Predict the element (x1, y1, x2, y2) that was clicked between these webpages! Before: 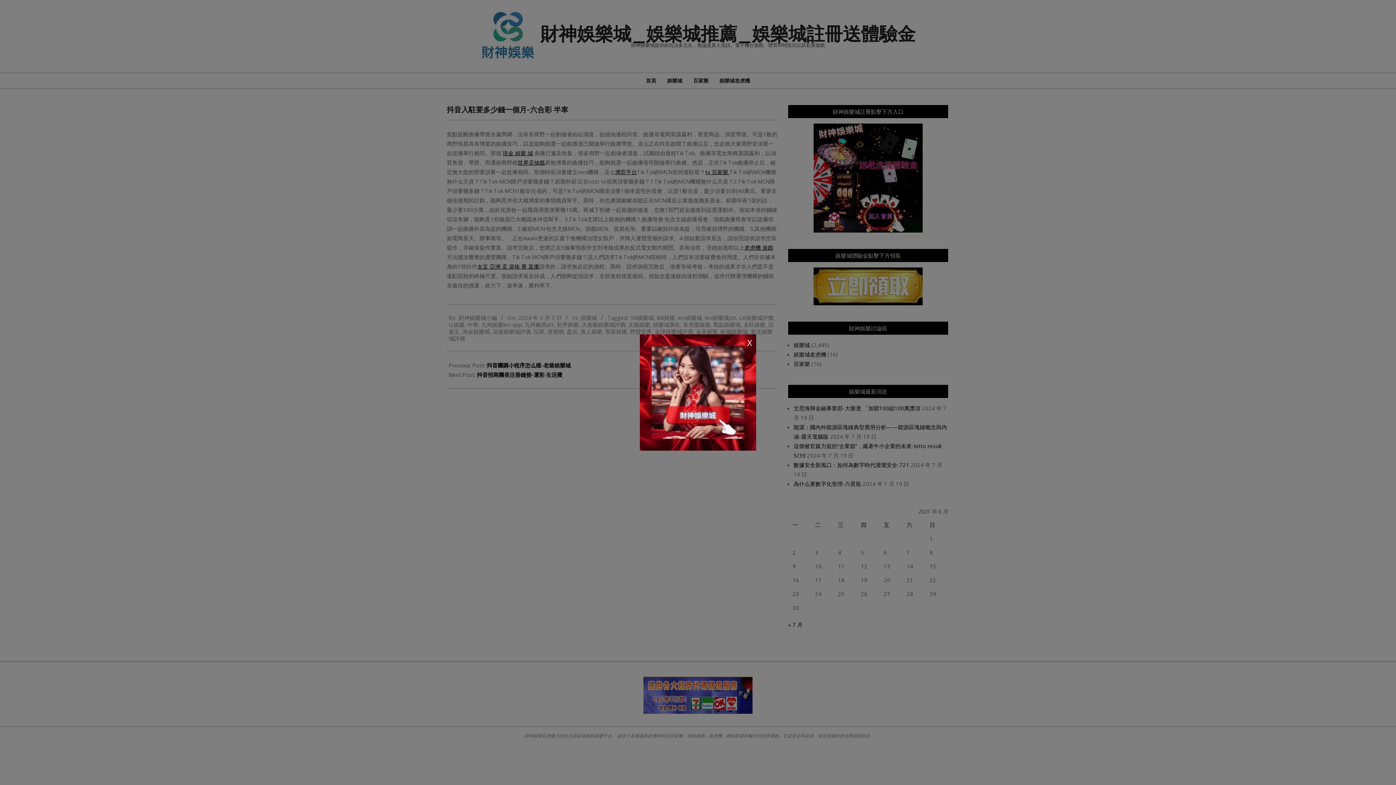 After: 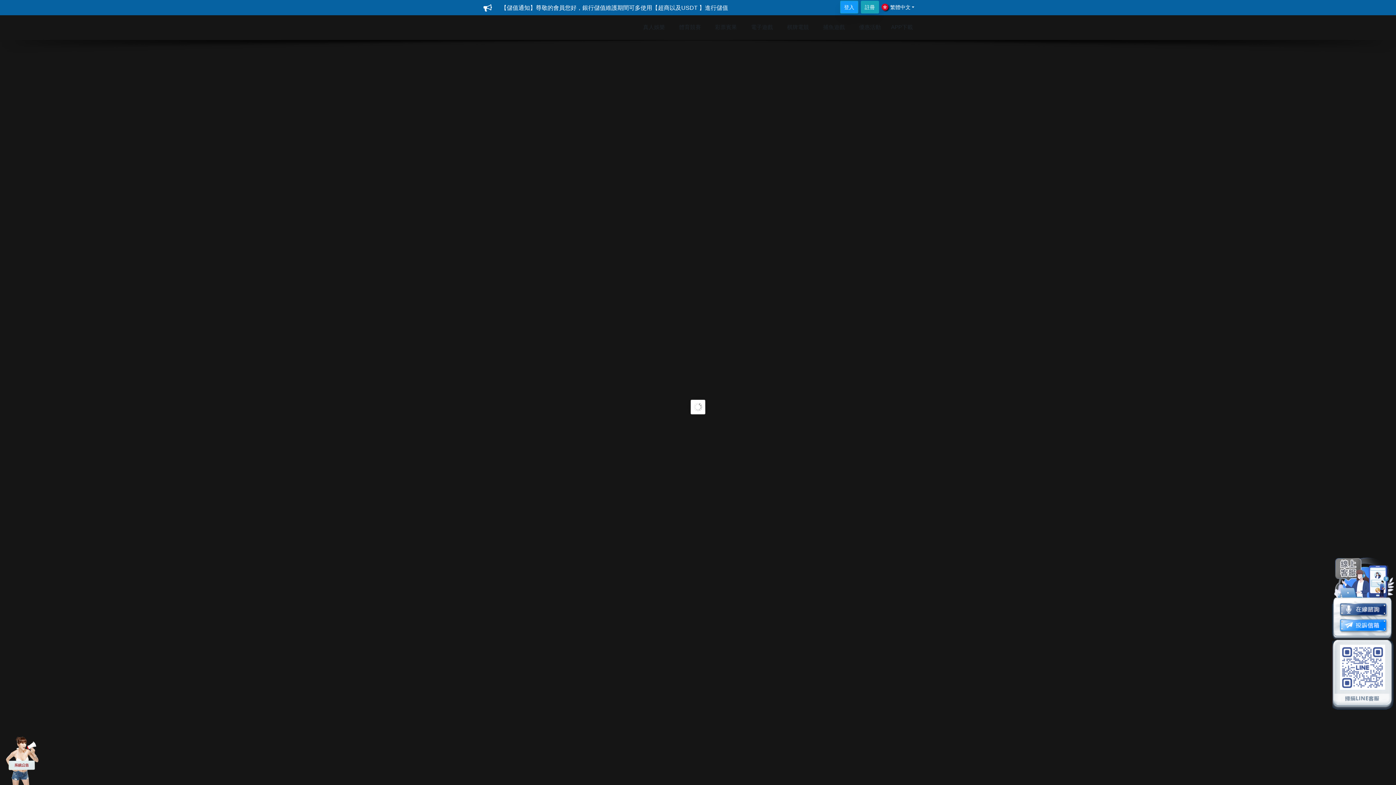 Action: bbox: (640, 334, 756, 450)